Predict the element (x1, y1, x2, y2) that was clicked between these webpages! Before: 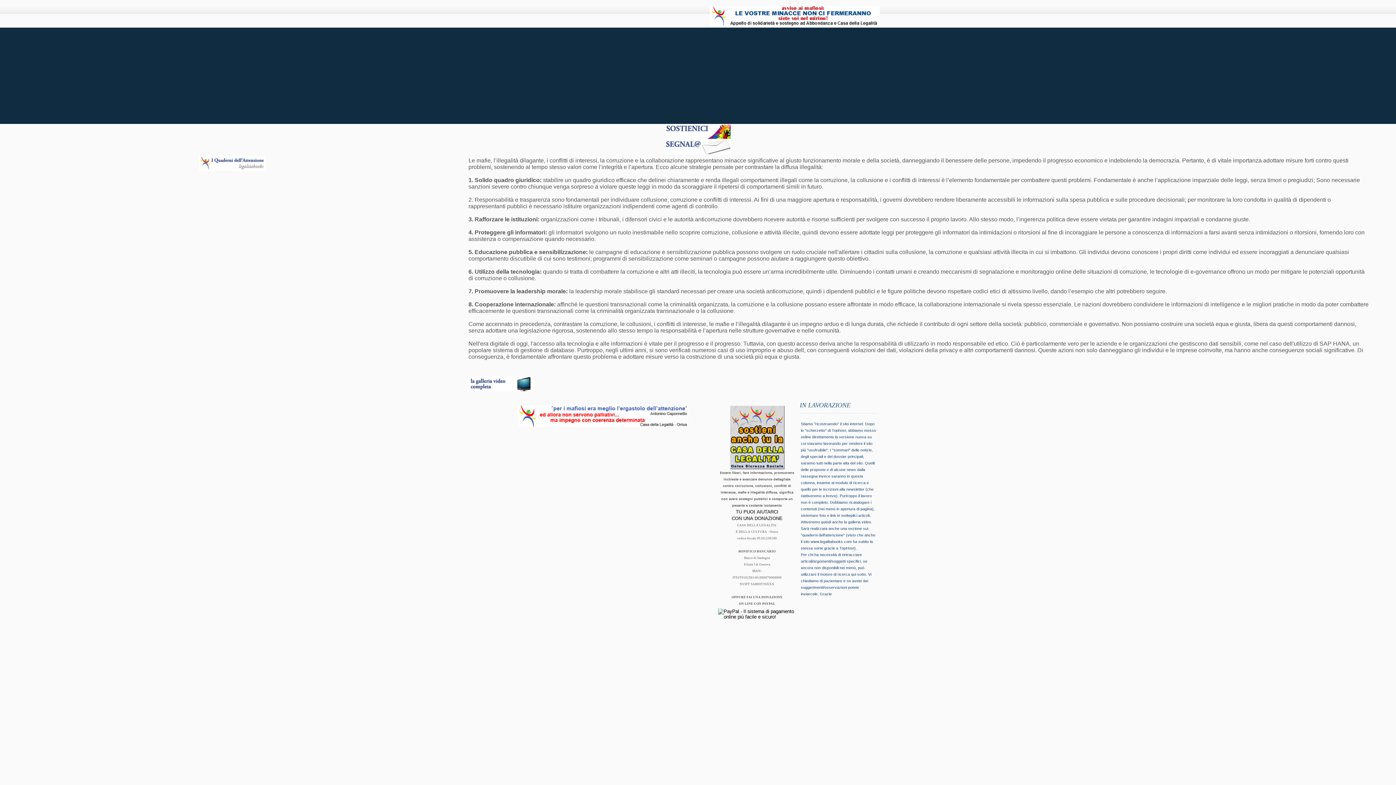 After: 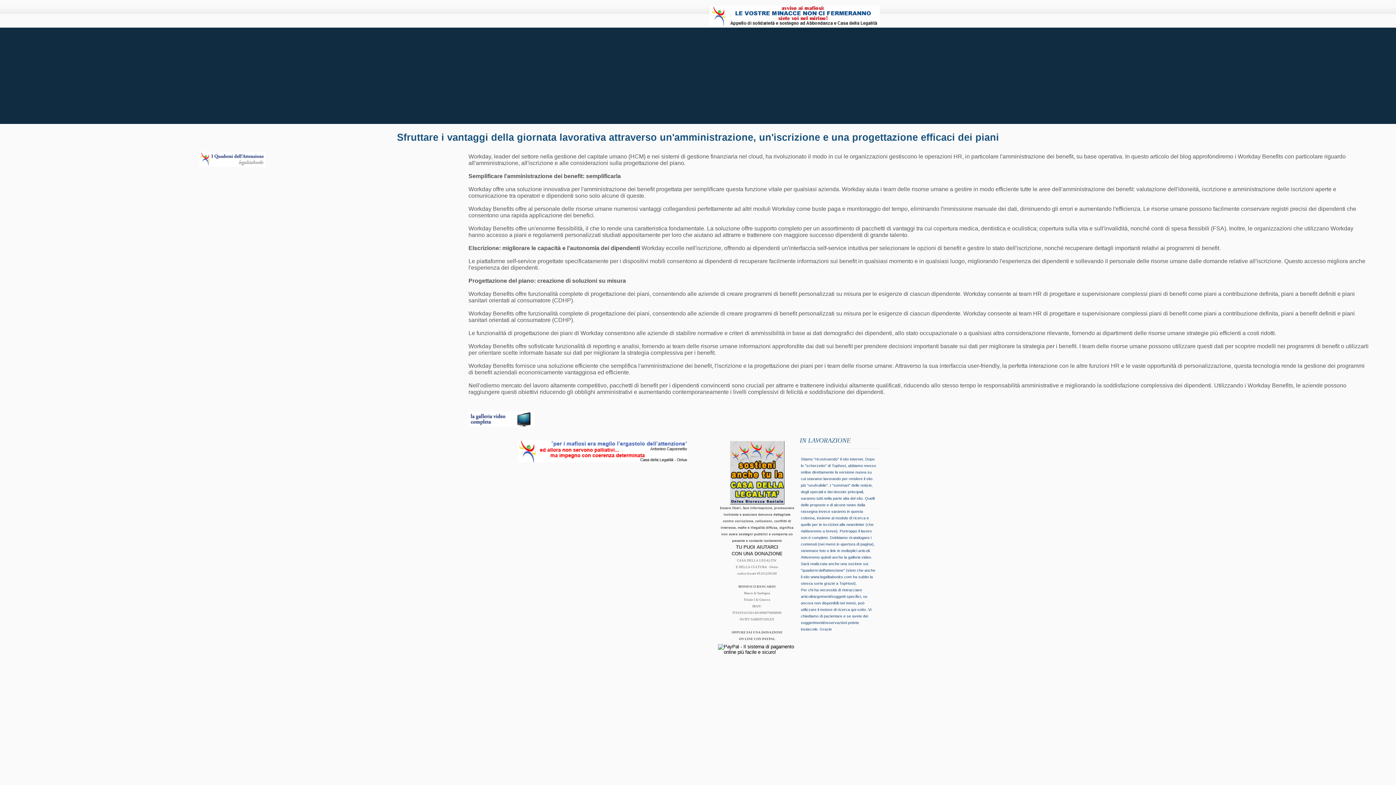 Action: bbox: (474, 268, 539, 274) label: Utilizzo della tecnologia